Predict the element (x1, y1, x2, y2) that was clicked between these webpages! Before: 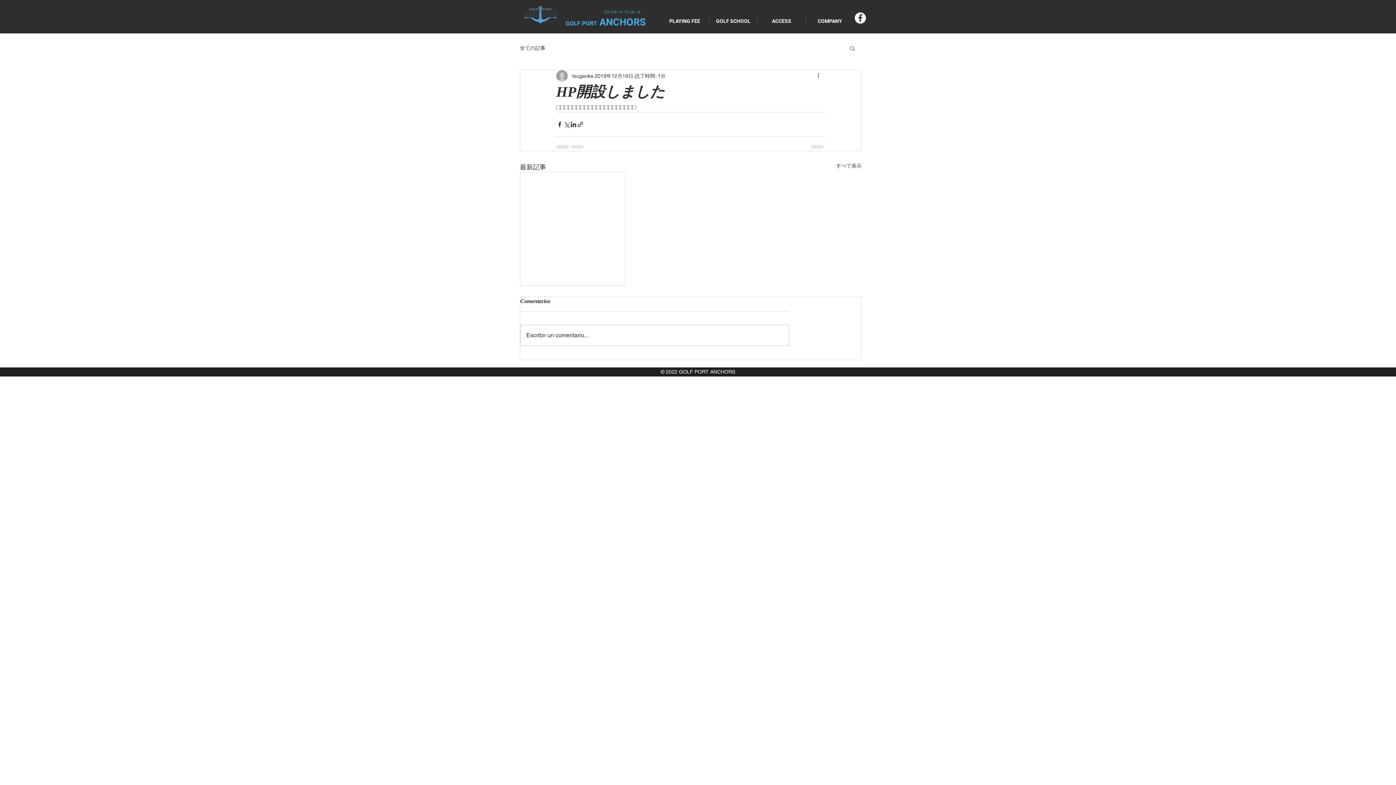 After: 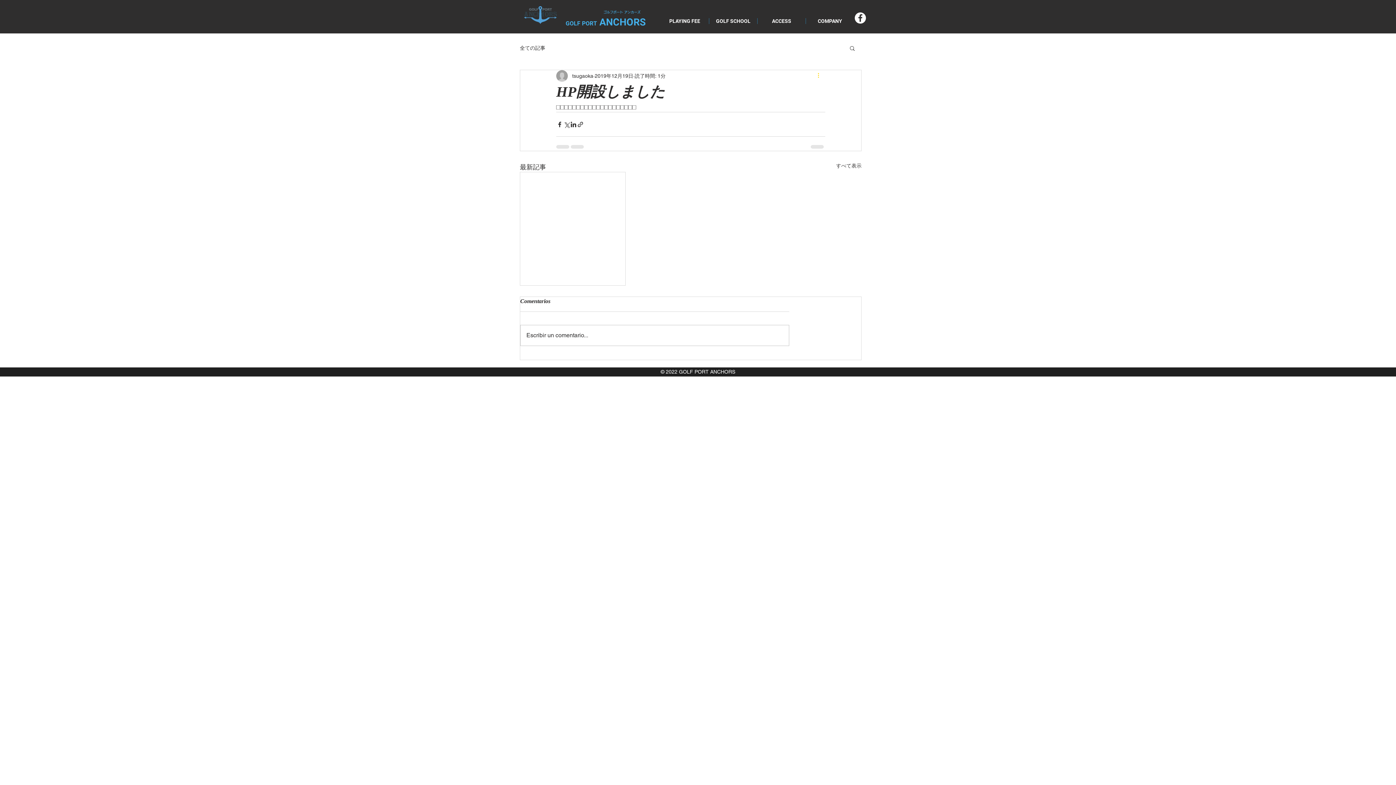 Action: bbox: (816, 71, 825, 80) label: その他のアクション